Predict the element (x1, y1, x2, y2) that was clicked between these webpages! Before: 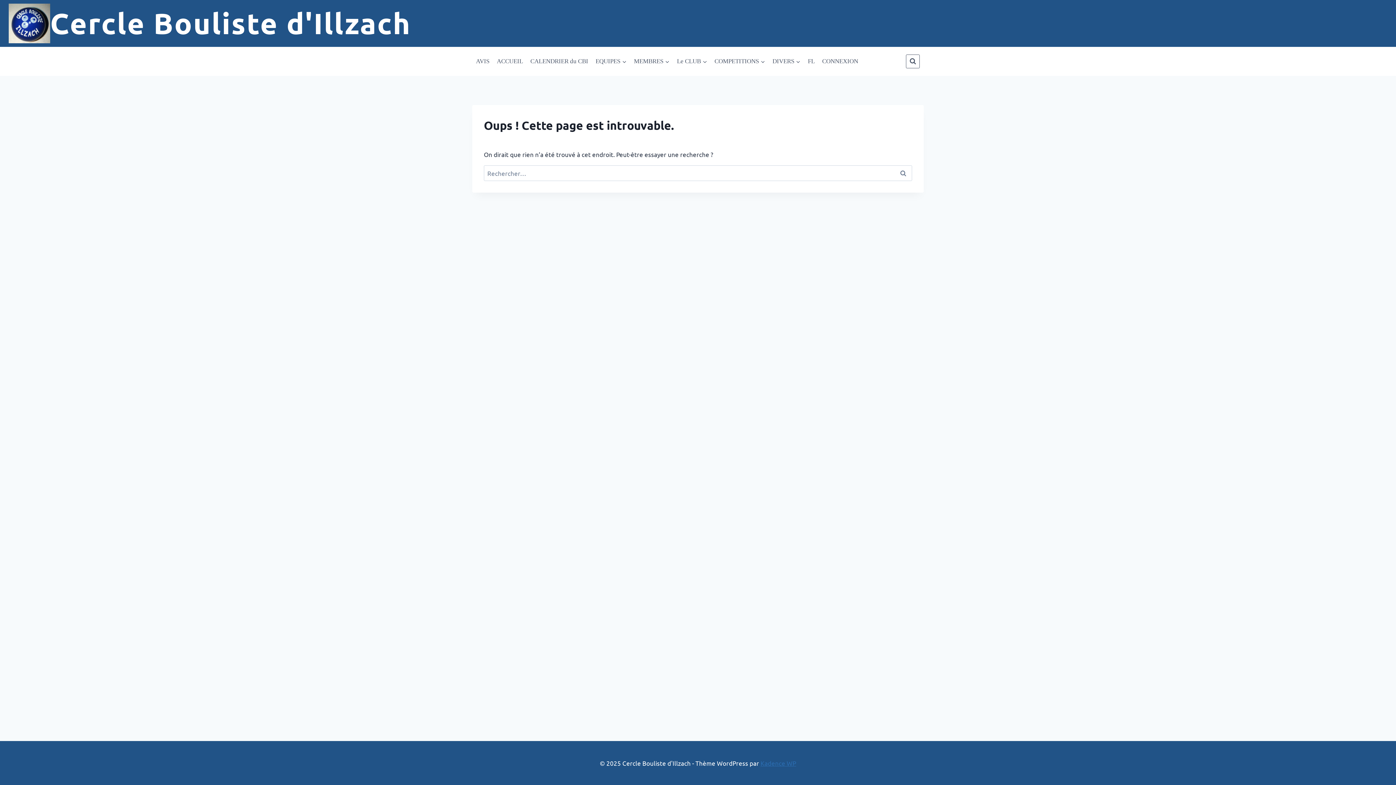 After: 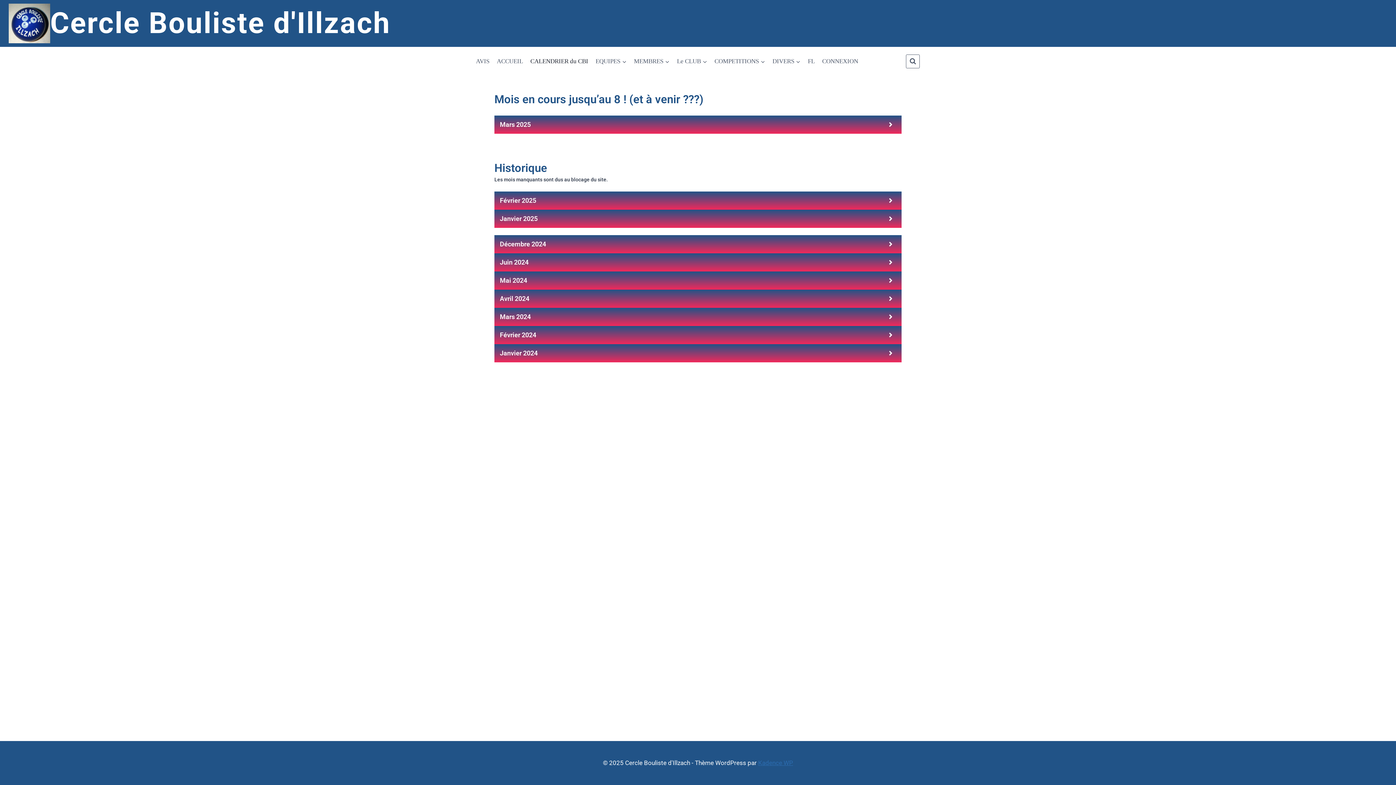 Action: bbox: (526, 46, 592, 75) label: CALENDRIER du CBI